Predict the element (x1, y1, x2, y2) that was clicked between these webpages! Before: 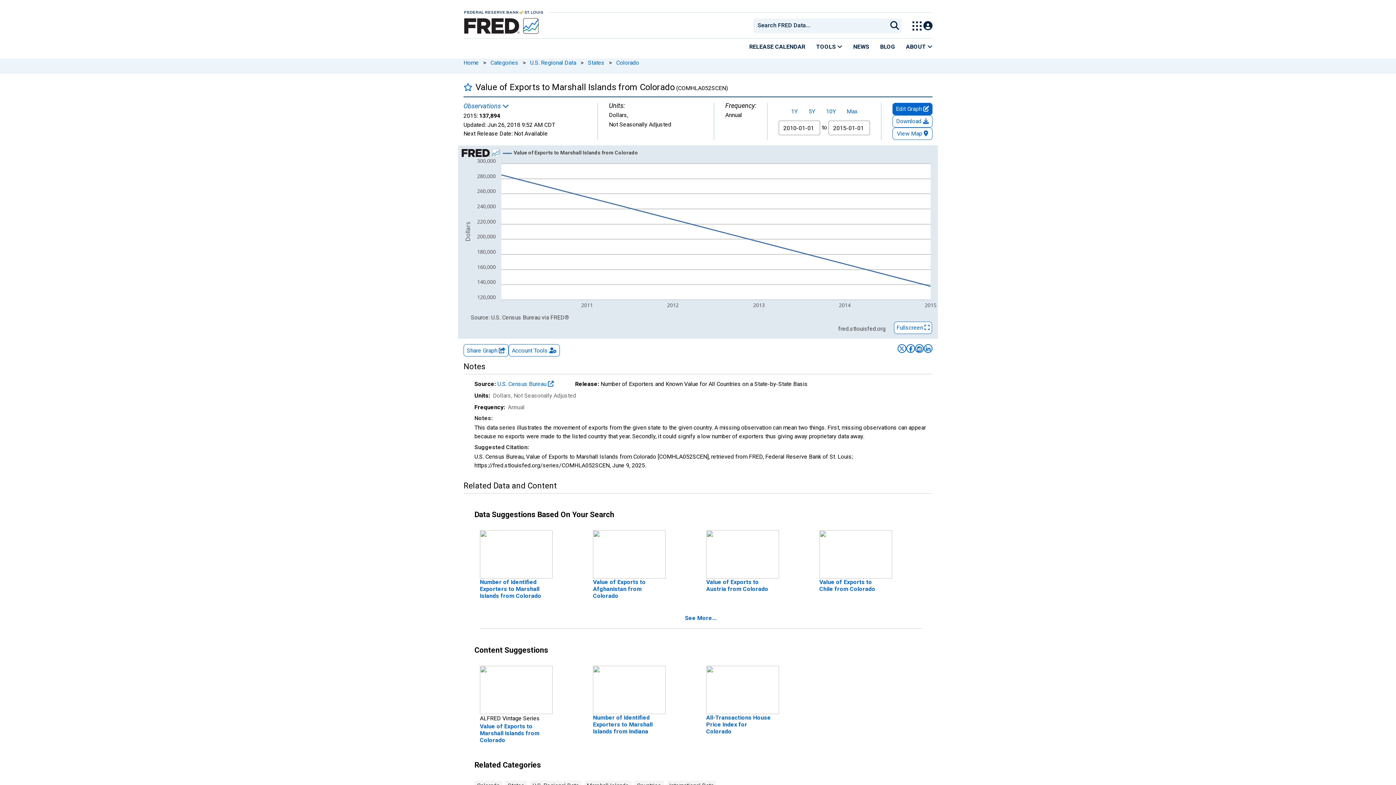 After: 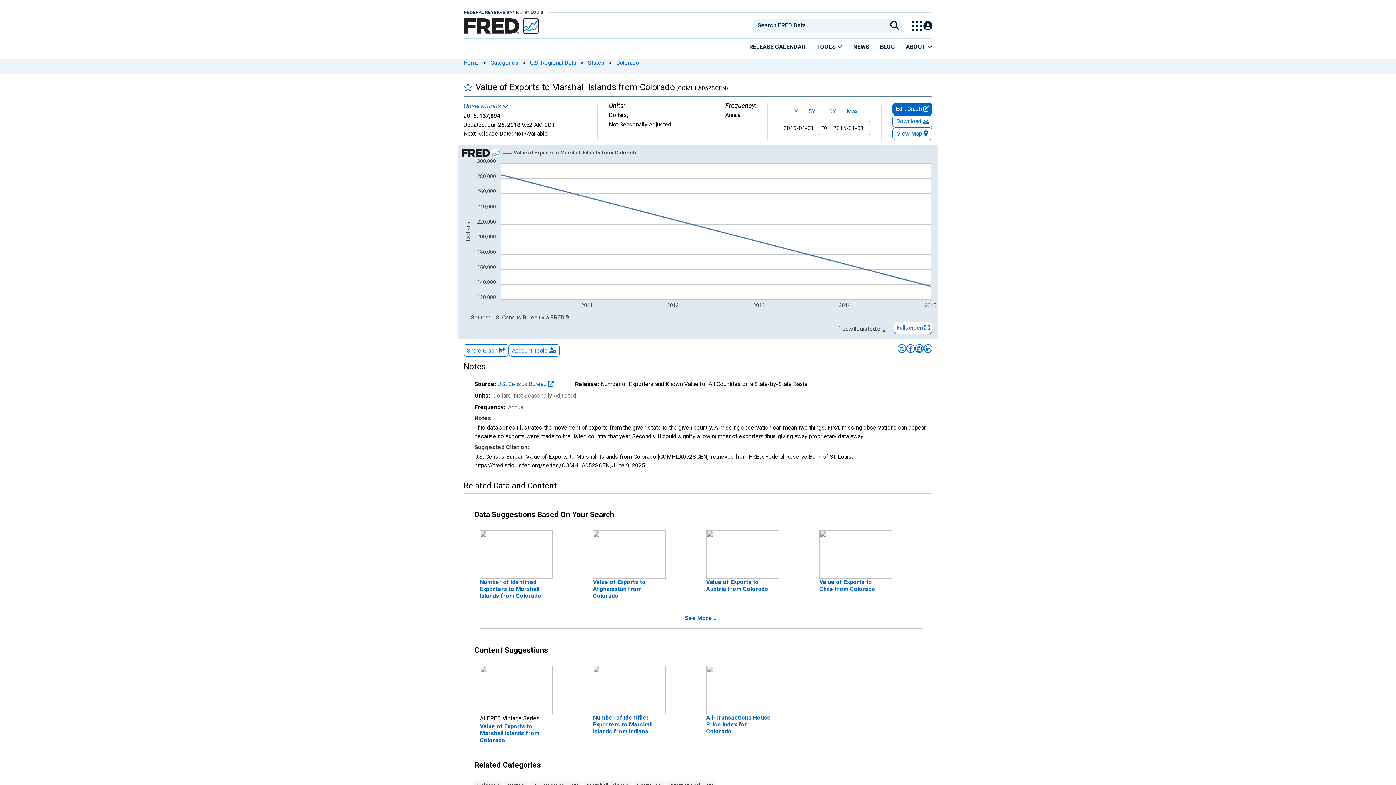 Action: bbox: (480, 686, 552, 693)